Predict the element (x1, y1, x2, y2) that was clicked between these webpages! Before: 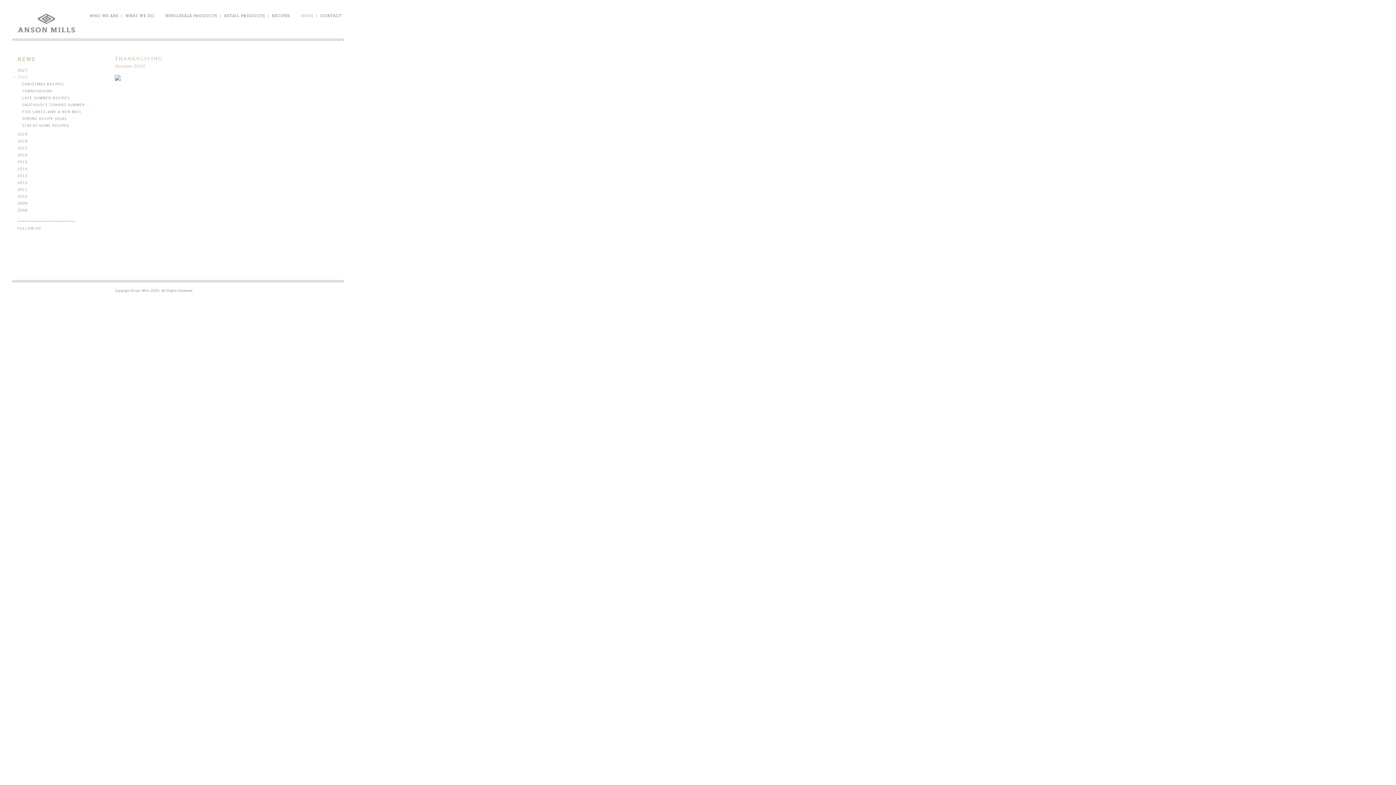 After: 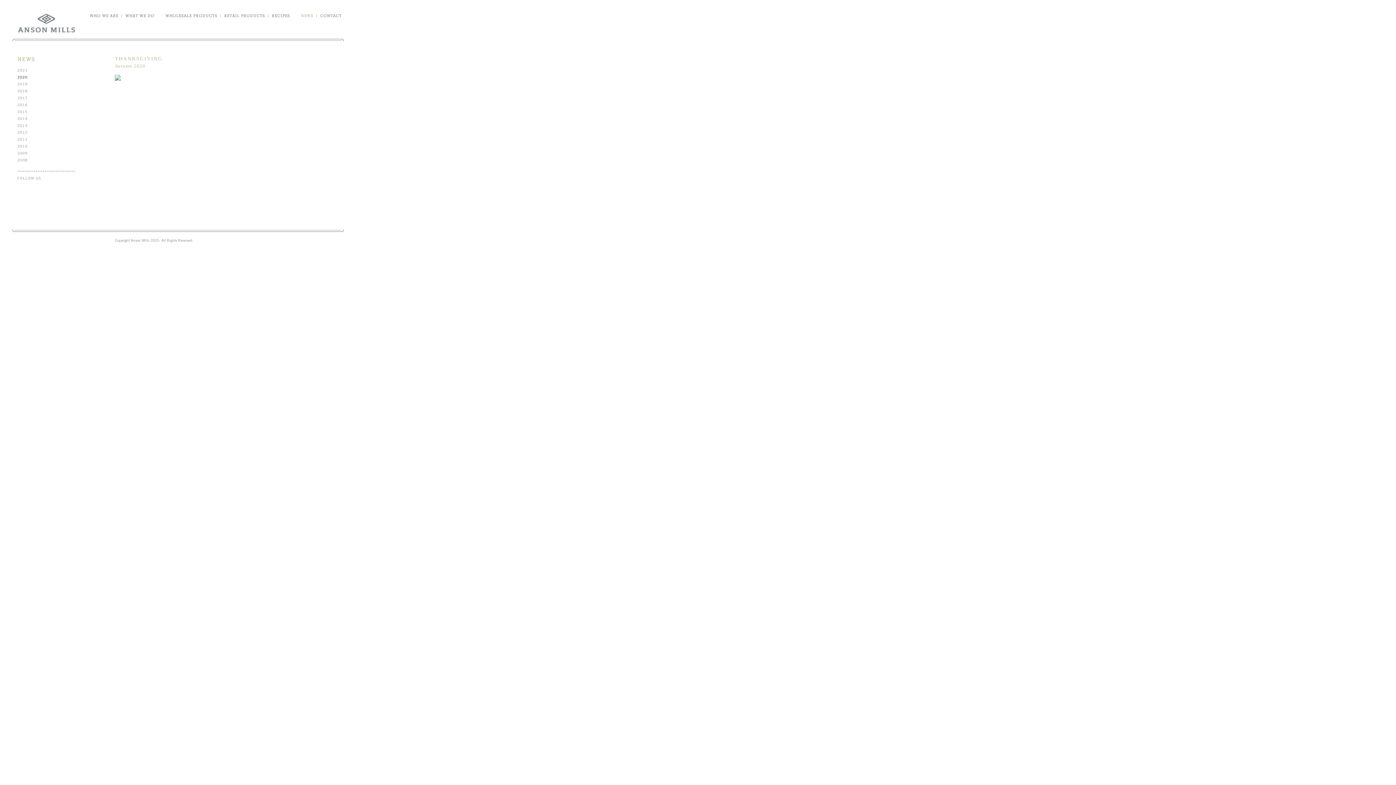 Action: bbox: (17, 74, 27, 79) label: 2020